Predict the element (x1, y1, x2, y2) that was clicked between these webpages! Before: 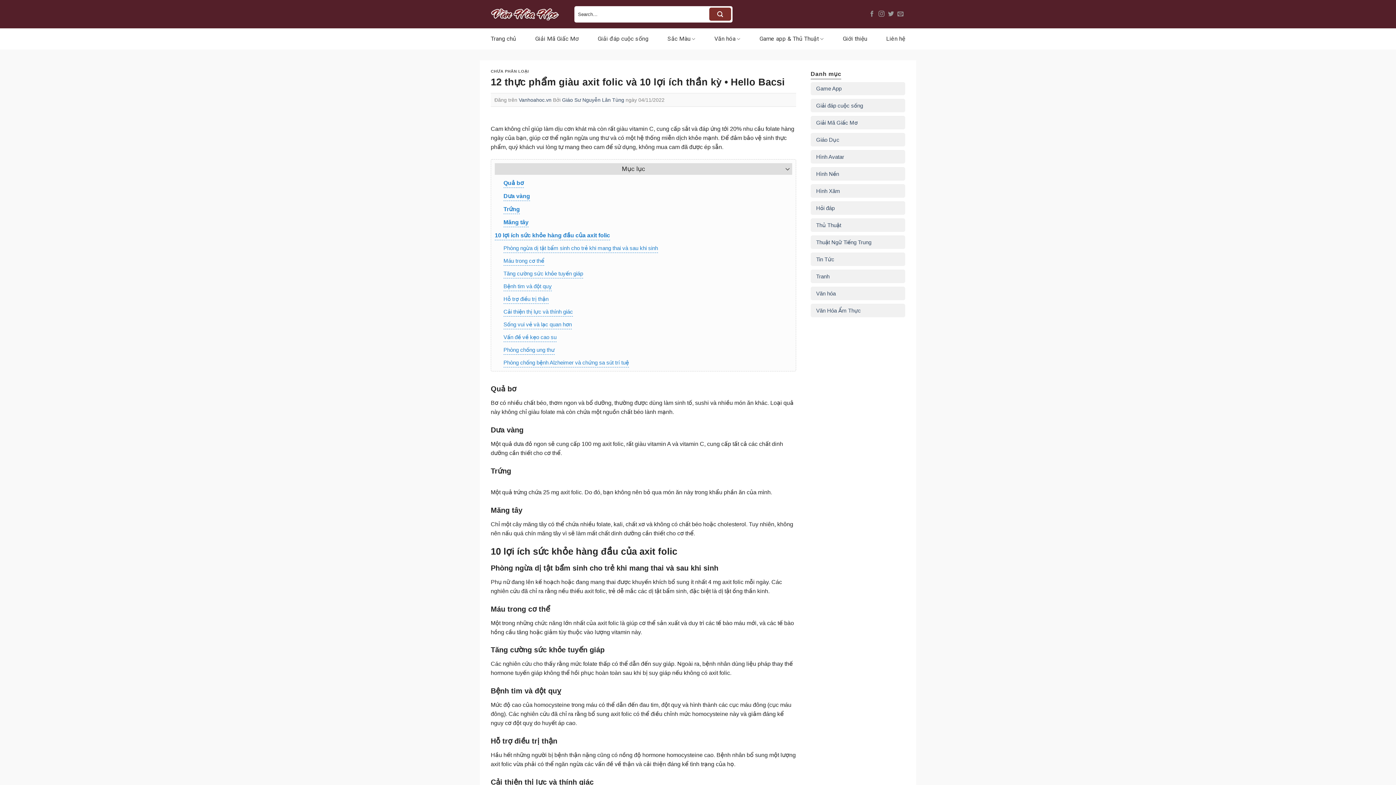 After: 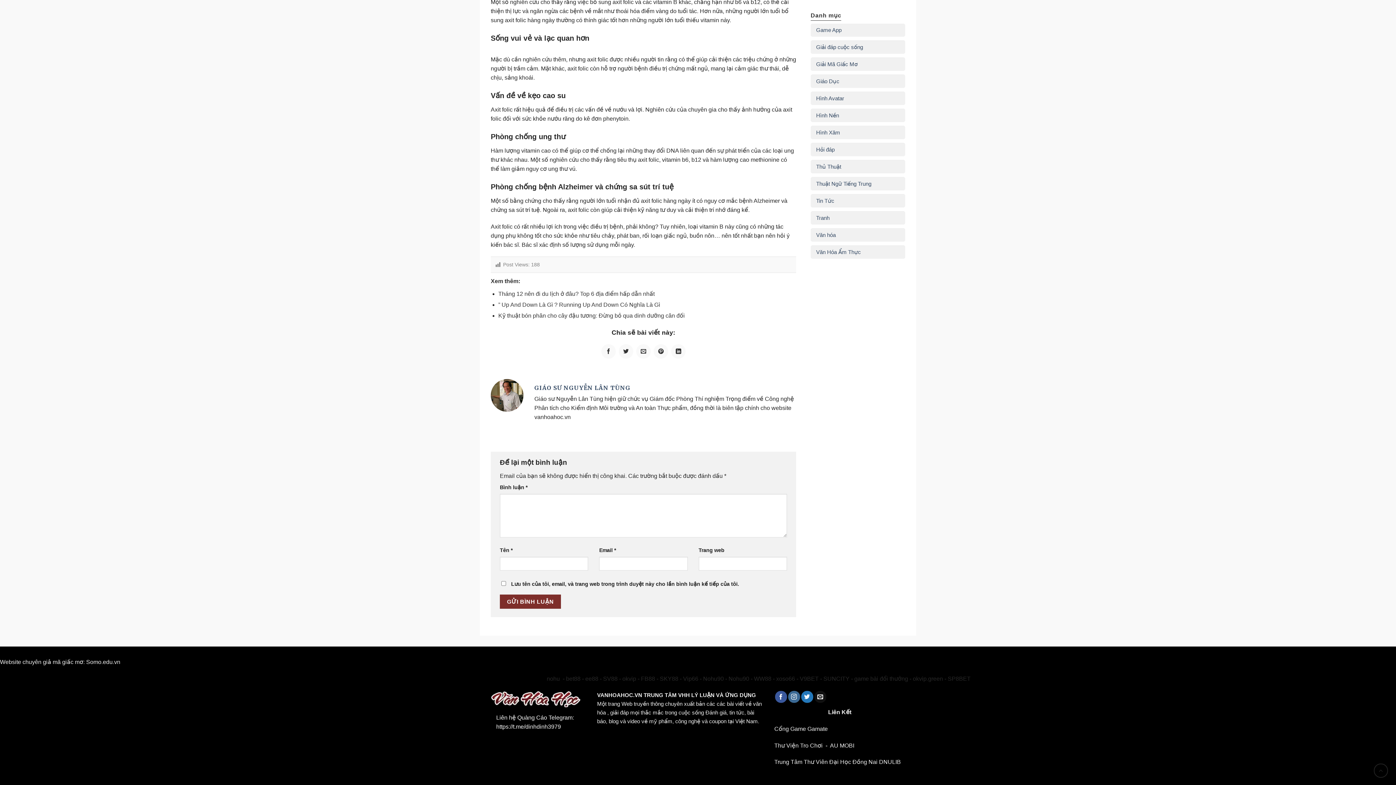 Action: bbox: (503, 316, 572, 329) label: Sống vui vẻ và lạc quan hơn